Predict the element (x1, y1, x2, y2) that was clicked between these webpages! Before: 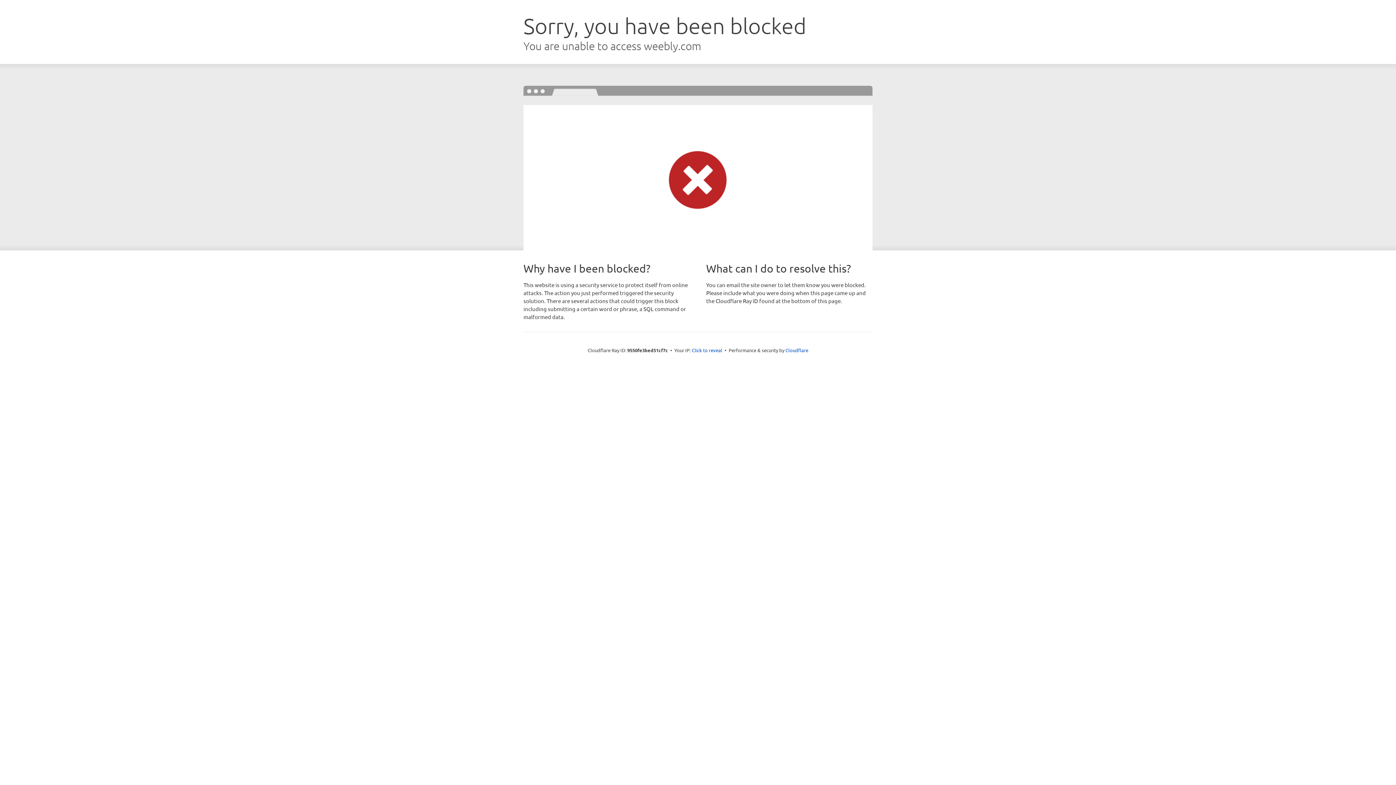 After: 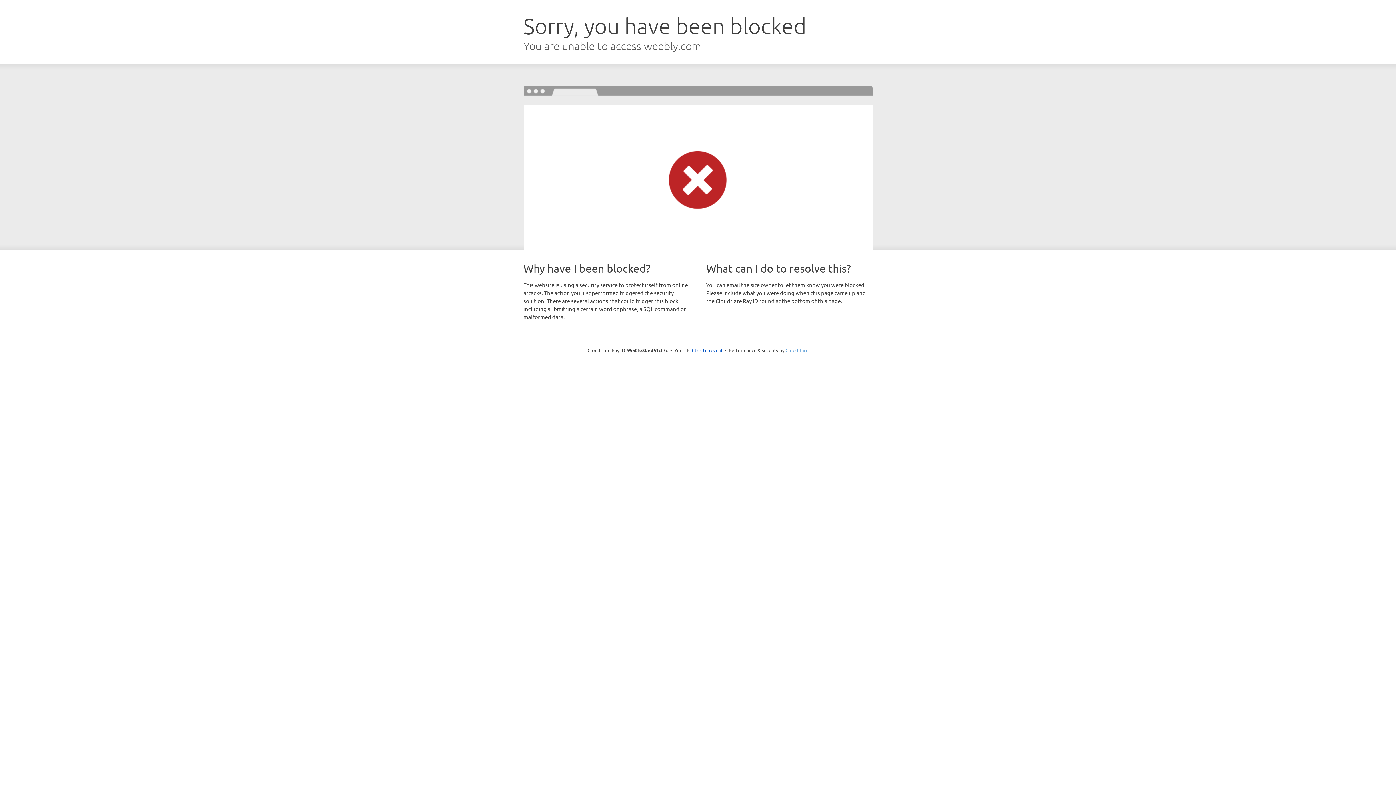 Action: label: Cloudflare bbox: (785, 347, 808, 353)